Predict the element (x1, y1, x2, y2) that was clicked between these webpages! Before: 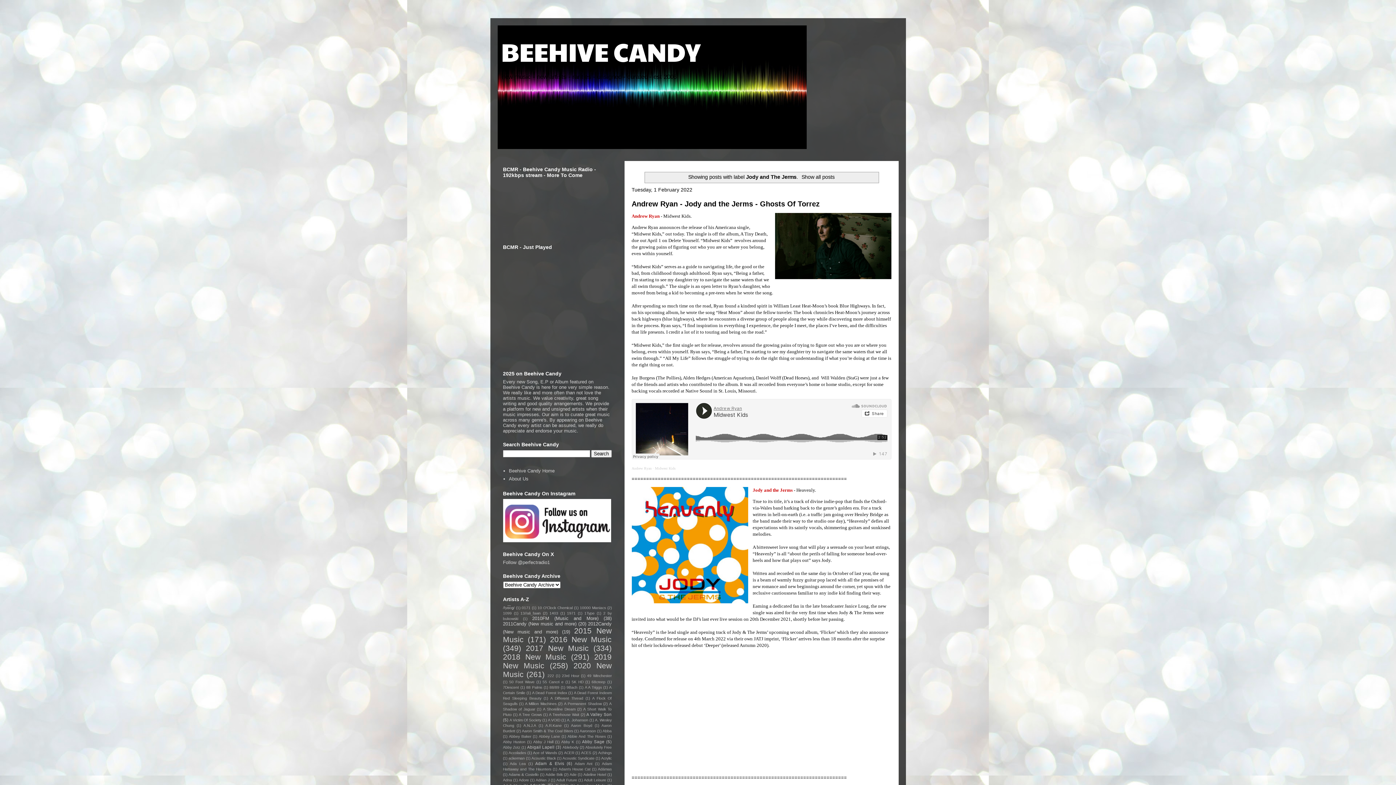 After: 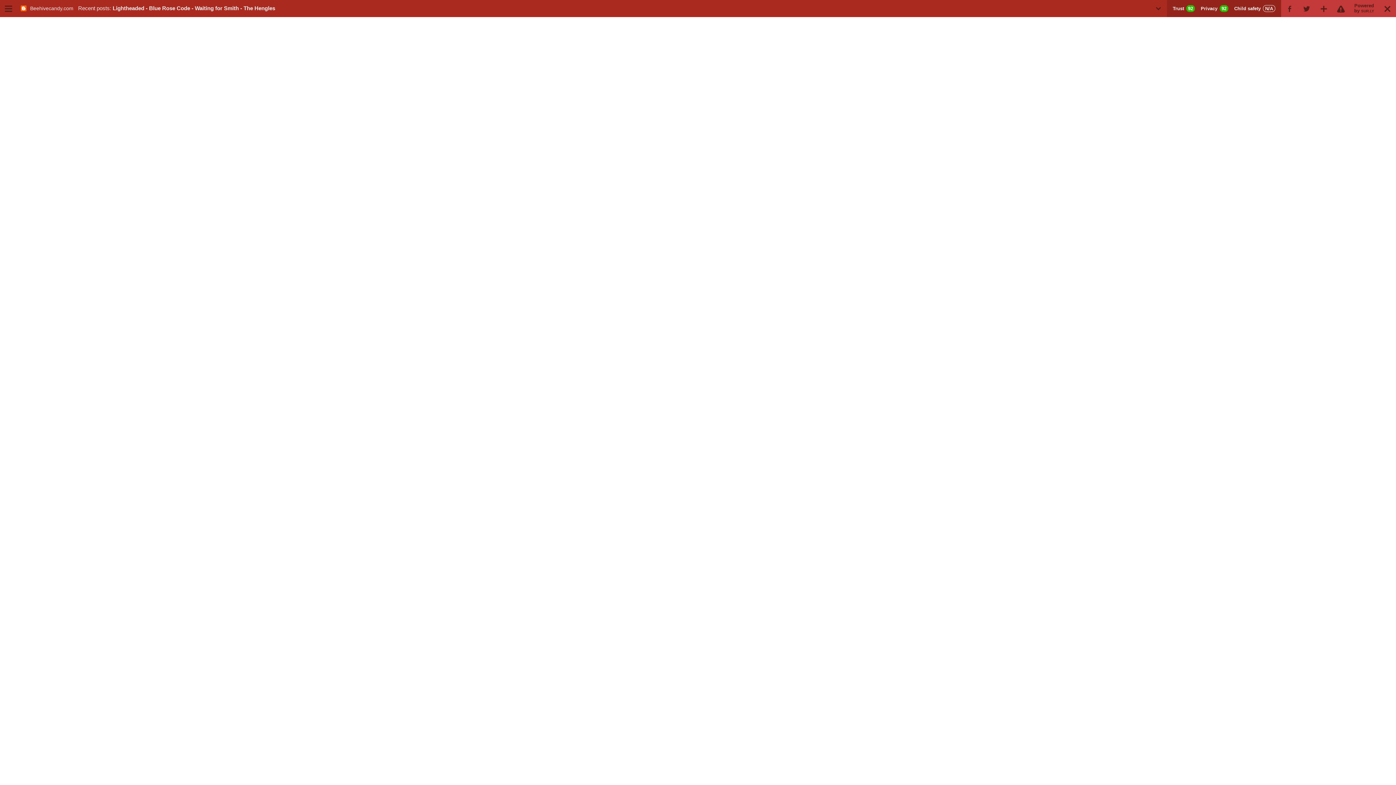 Action: bbox: (631, 487, 748, 605)